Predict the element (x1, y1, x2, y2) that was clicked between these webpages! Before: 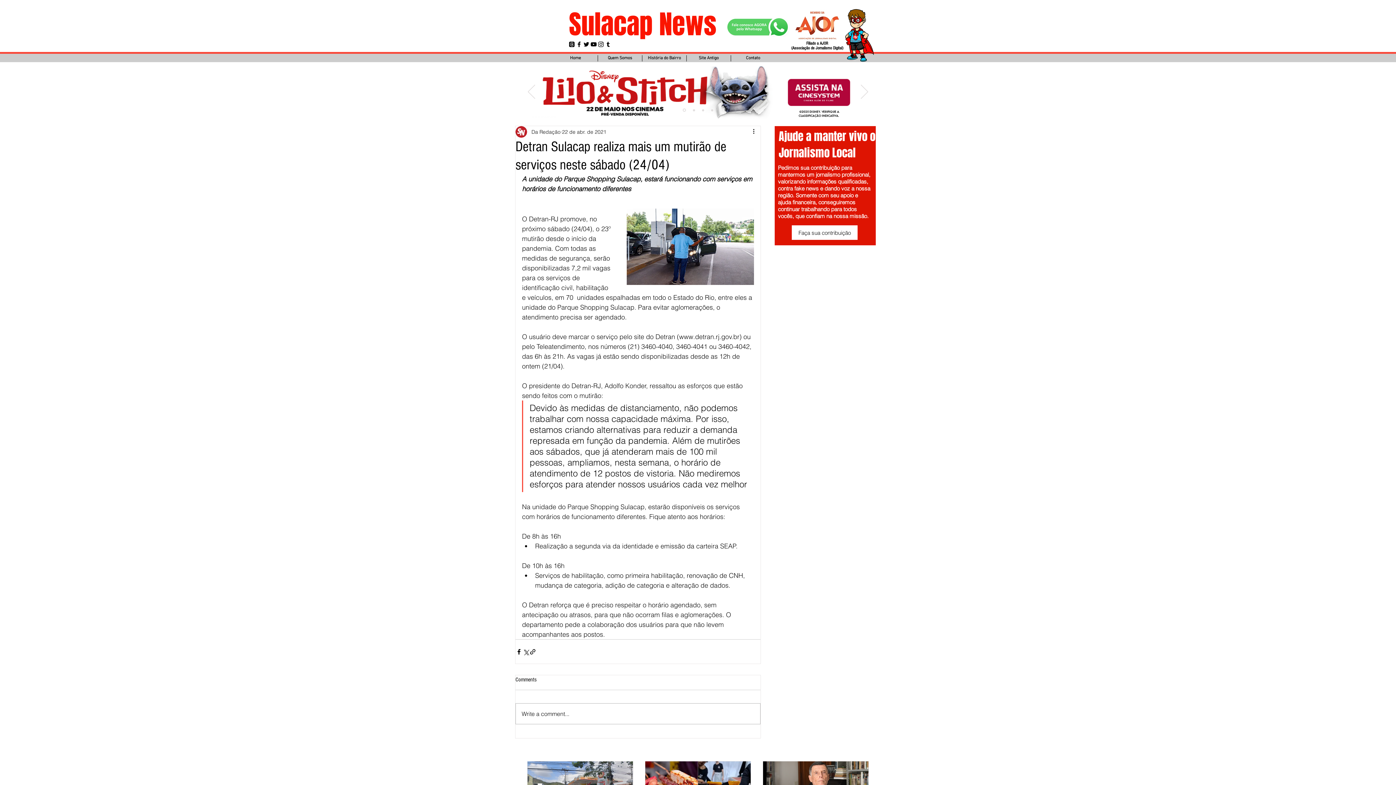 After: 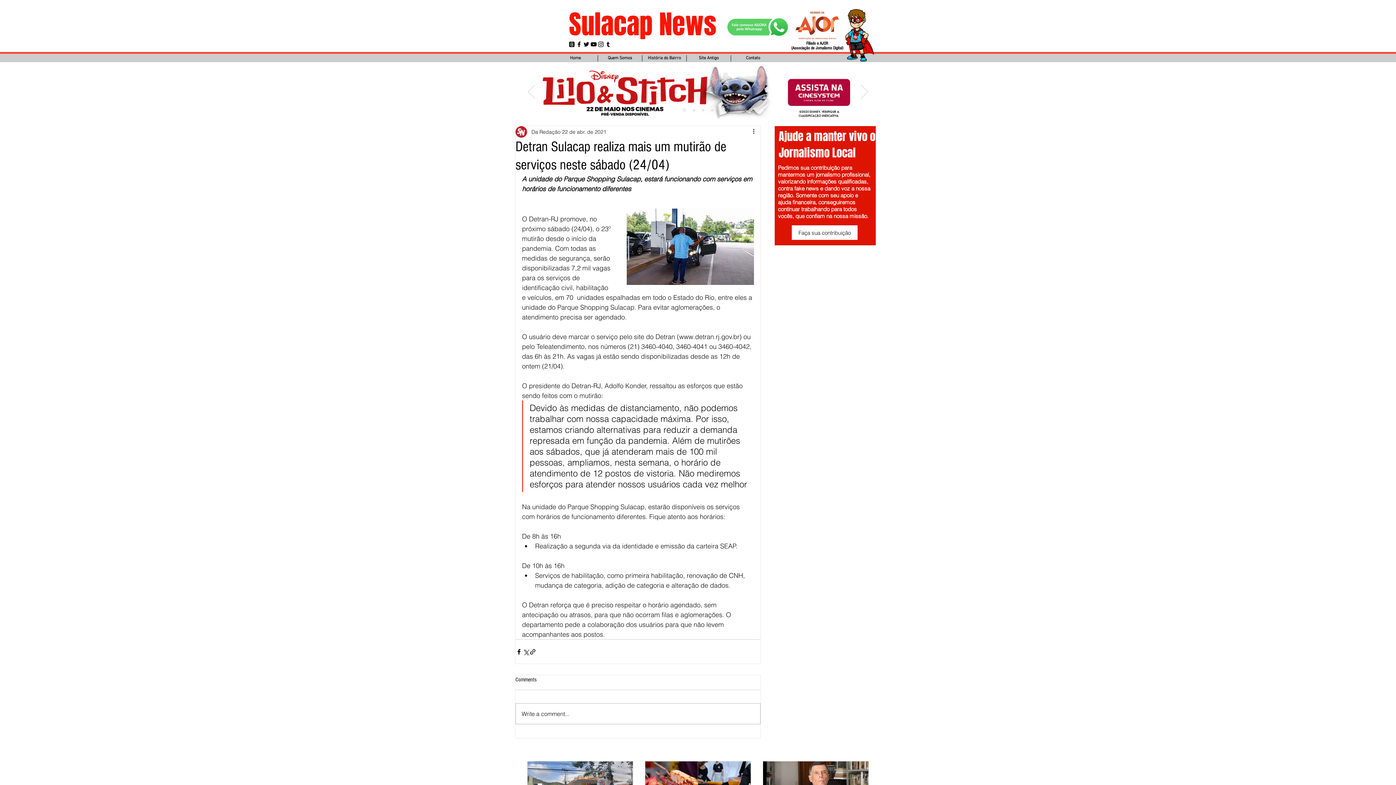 Action: bbox: (604, 40, 612, 48) label: Preto Ícone Tumblr